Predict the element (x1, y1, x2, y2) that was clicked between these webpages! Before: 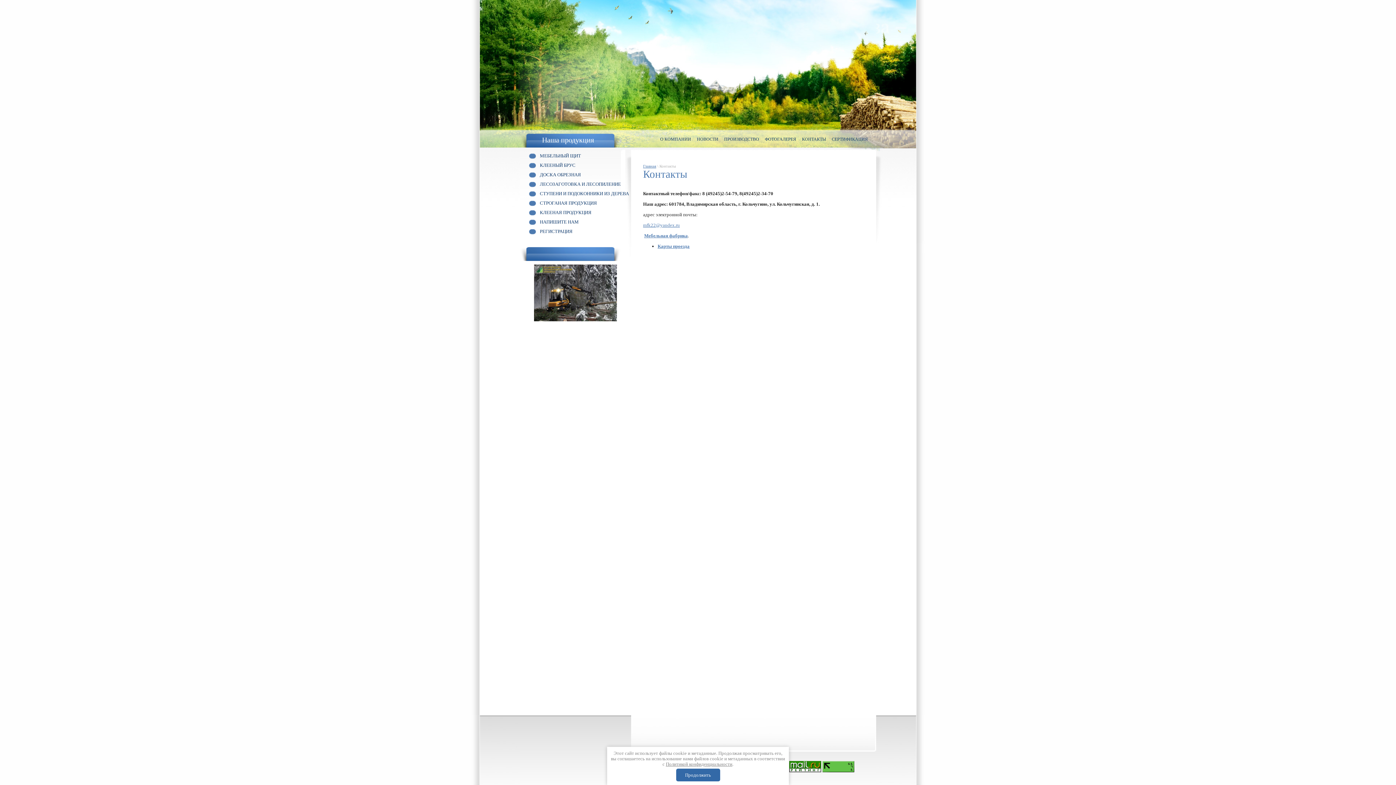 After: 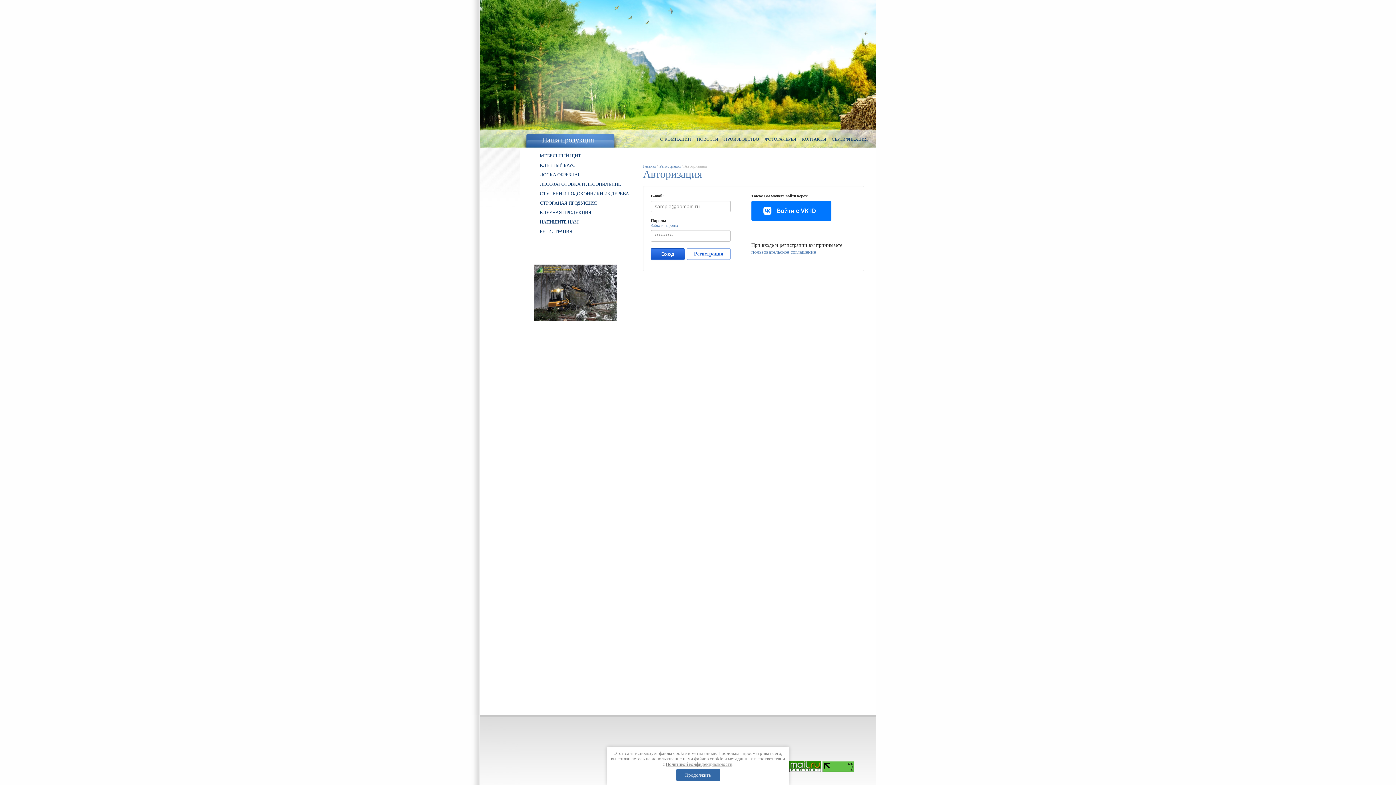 Action: label: РЕГИСТРАЦИЯ bbox: (540, 228, 572, 234)